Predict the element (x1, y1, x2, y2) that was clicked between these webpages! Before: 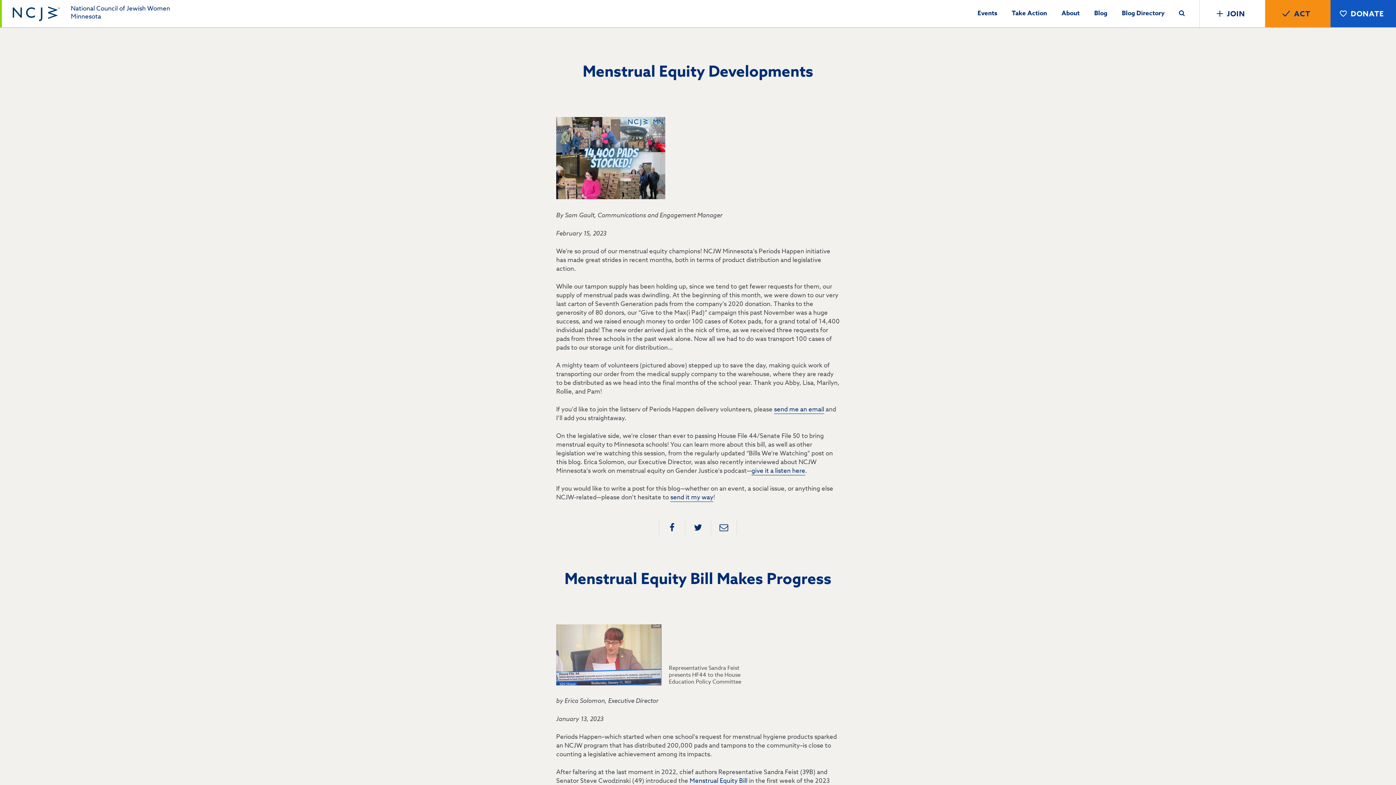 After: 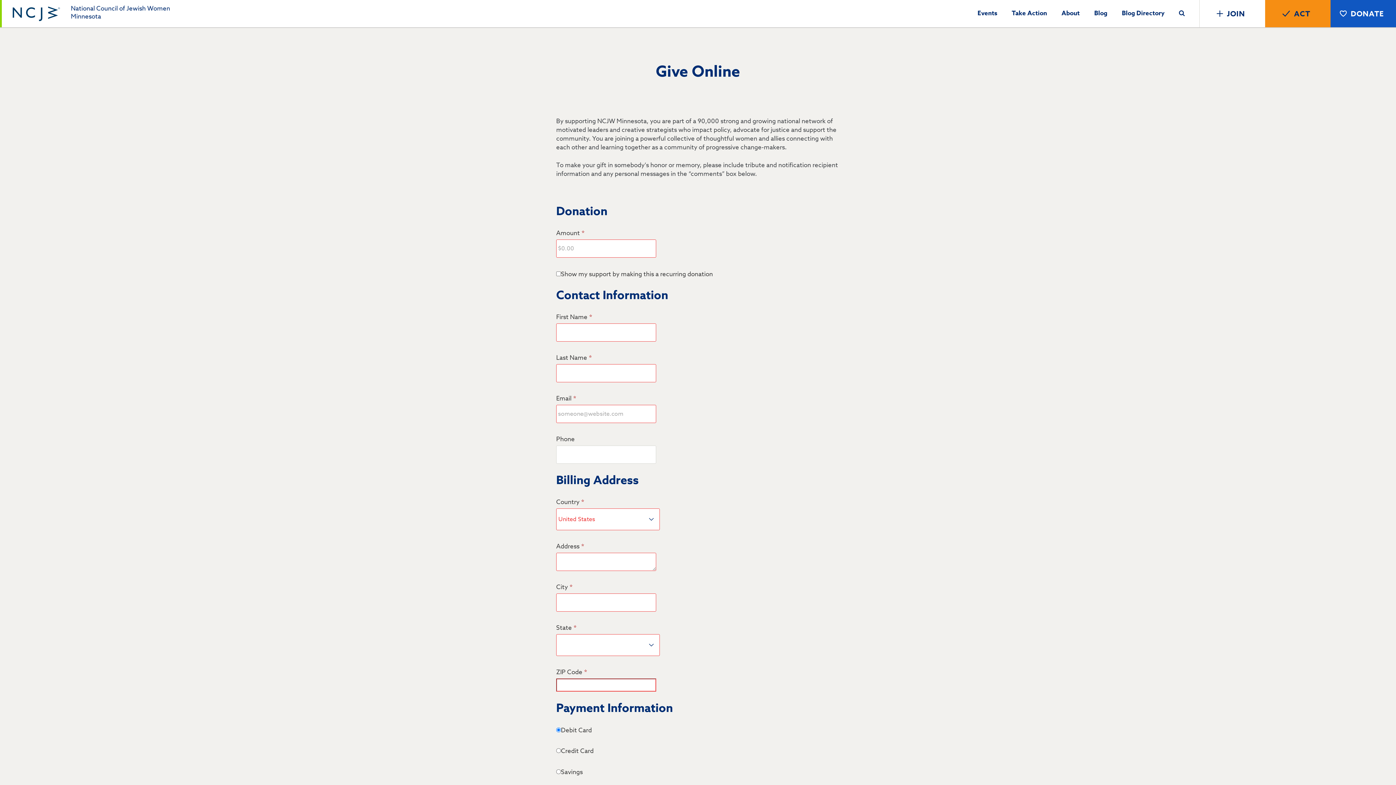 Action: label: DONATE bbox: (1330, 0, 1396, 27)